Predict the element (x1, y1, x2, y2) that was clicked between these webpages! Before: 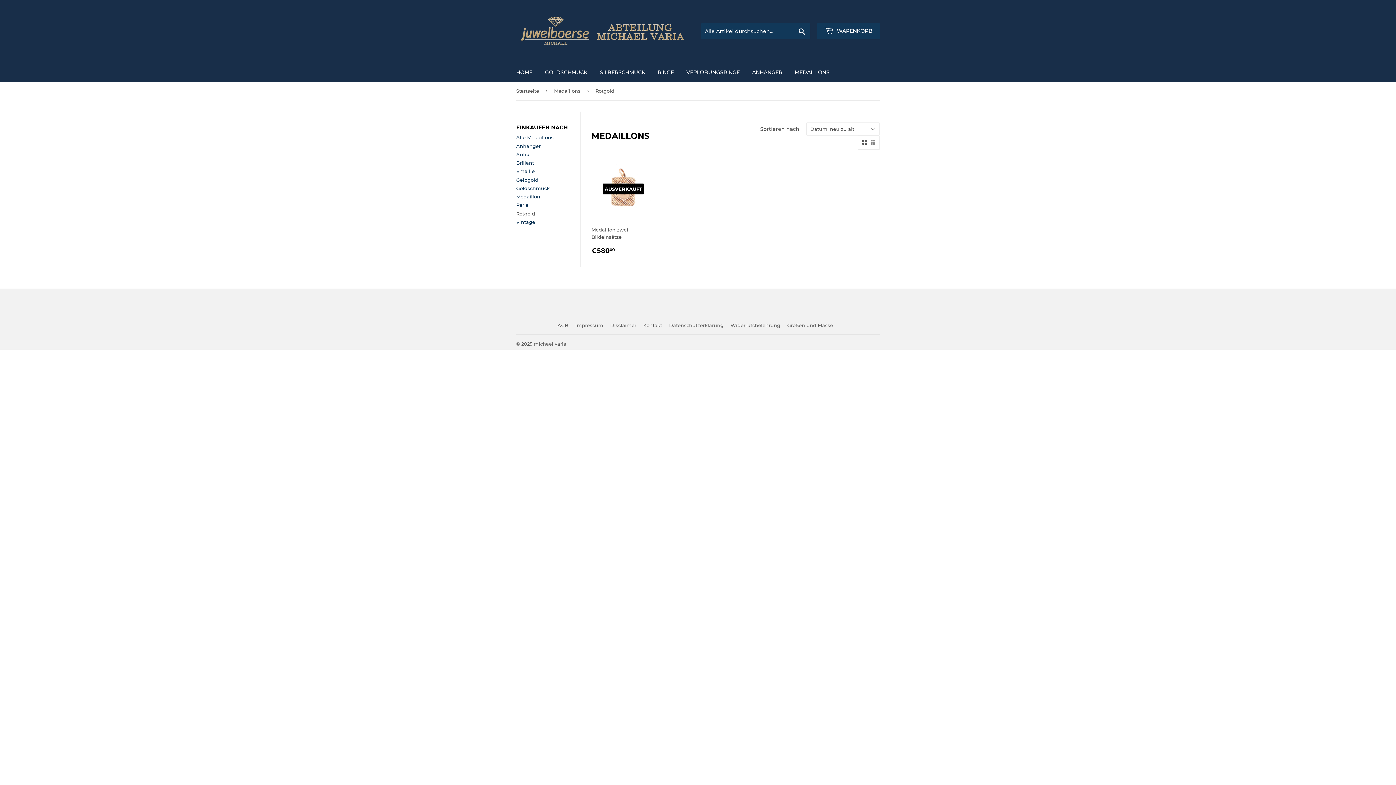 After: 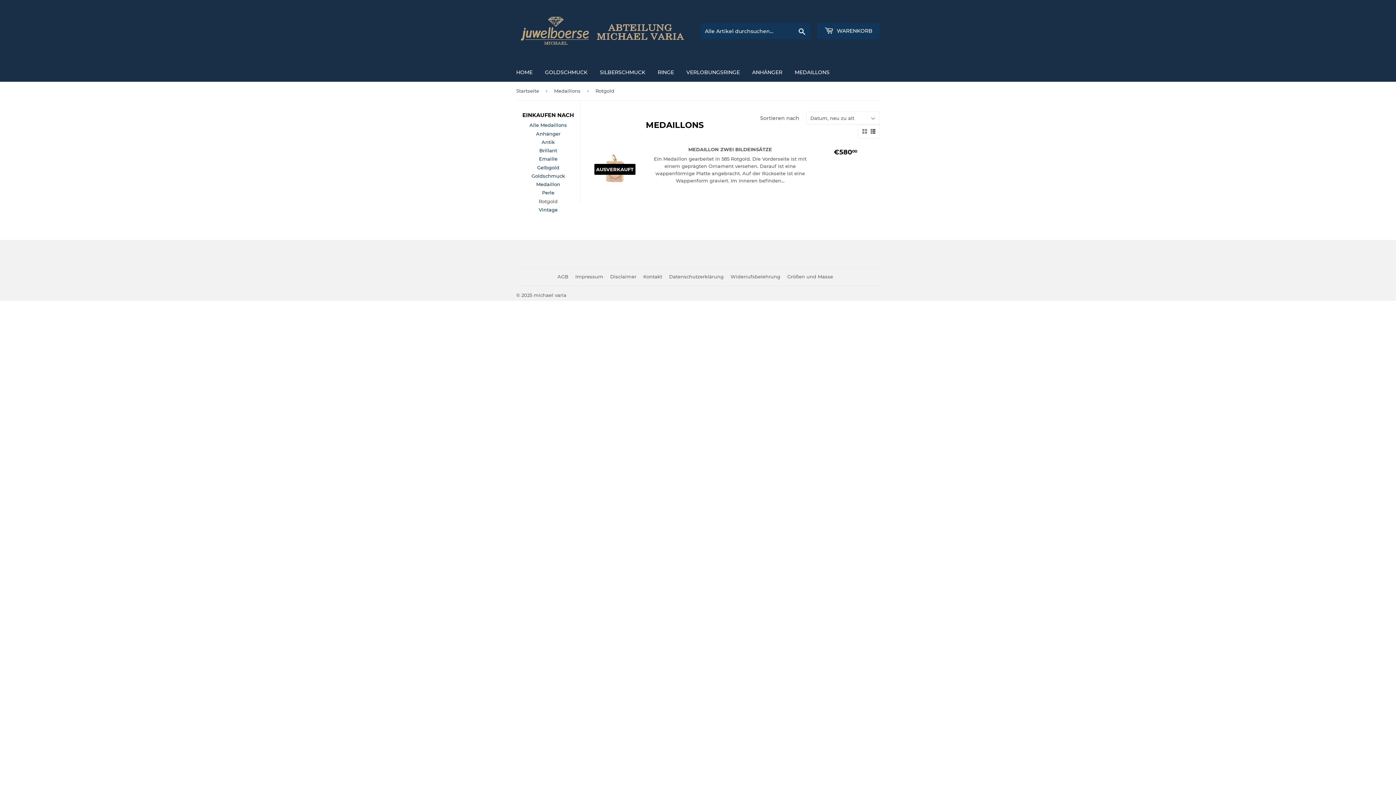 Action: bbox: (870, 140, 875, 145)